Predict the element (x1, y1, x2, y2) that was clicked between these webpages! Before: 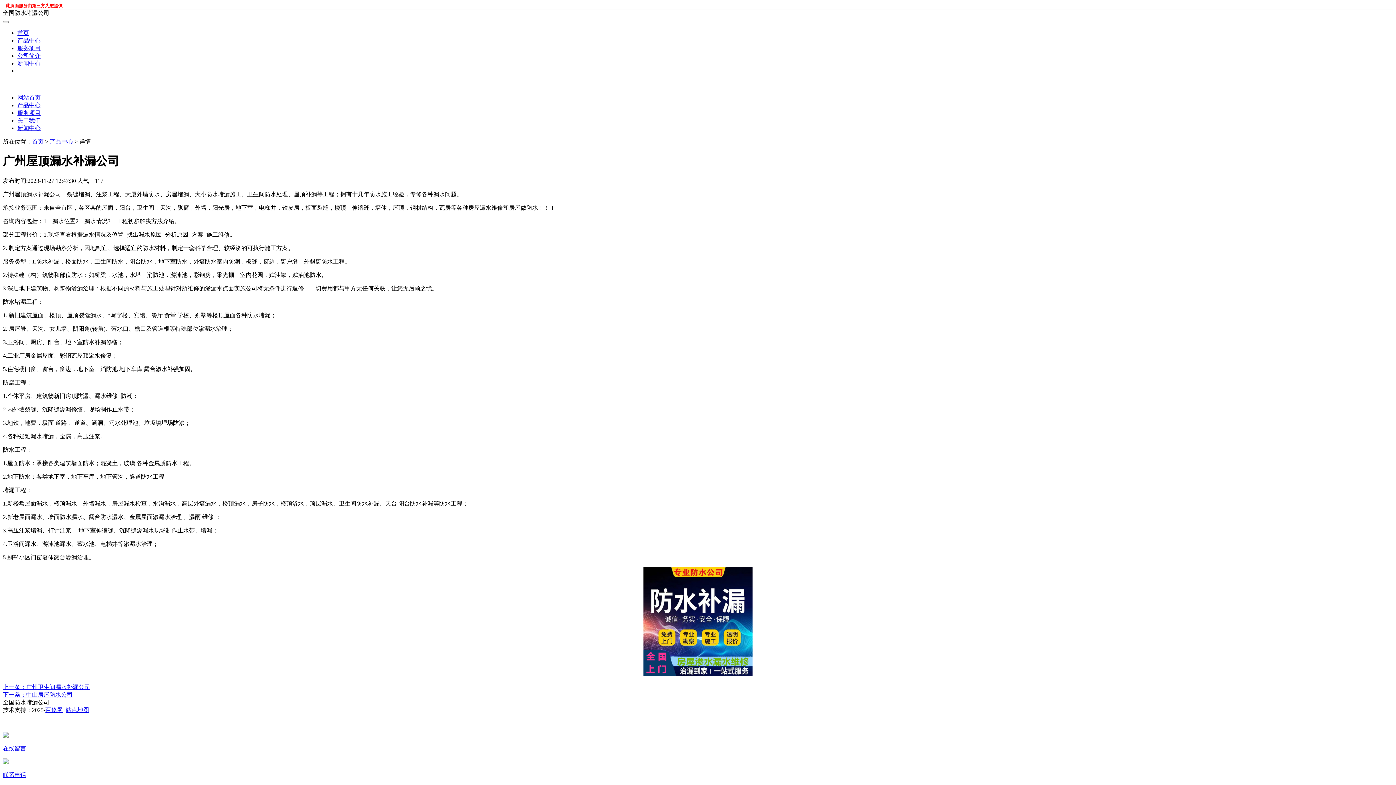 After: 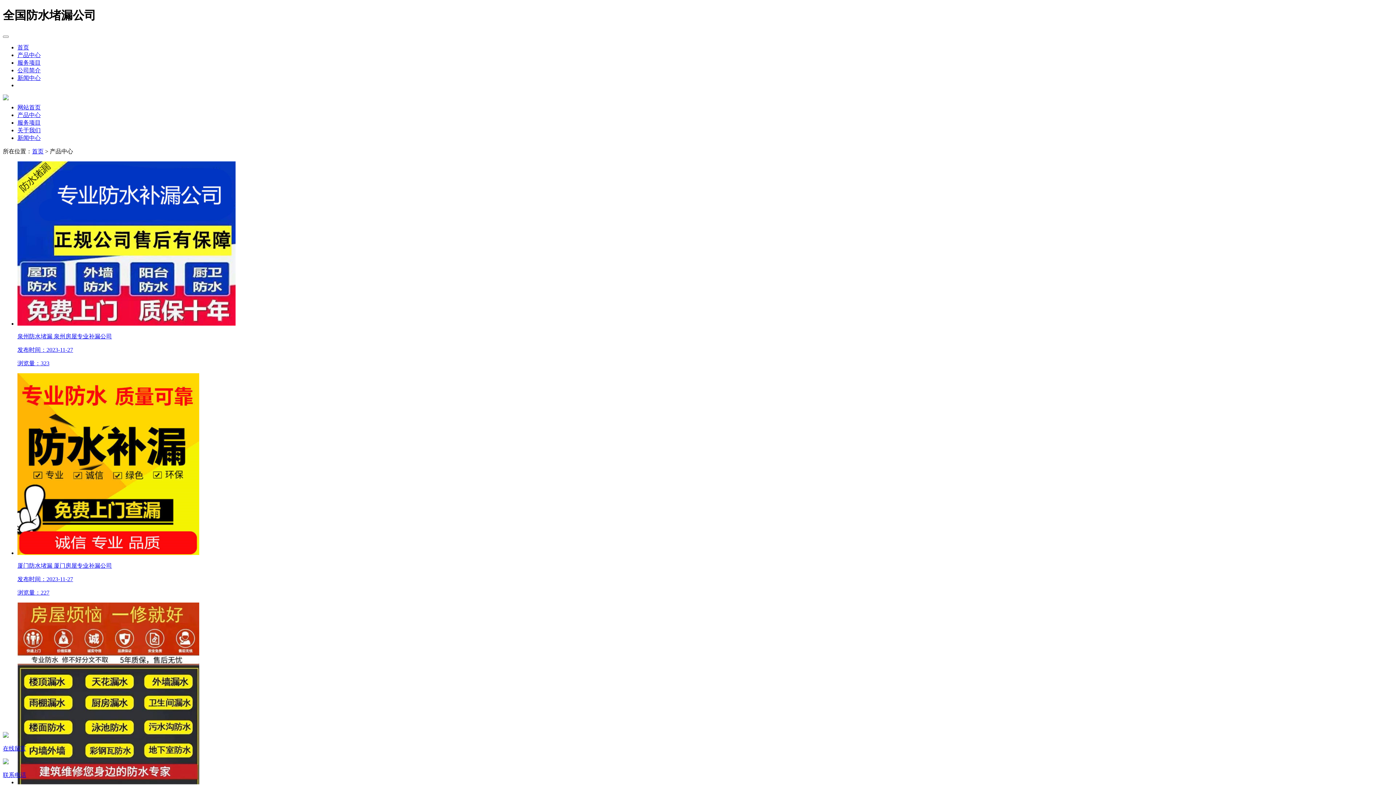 Action: label: 产品中心 bbox: (49, 138, 73, 144)